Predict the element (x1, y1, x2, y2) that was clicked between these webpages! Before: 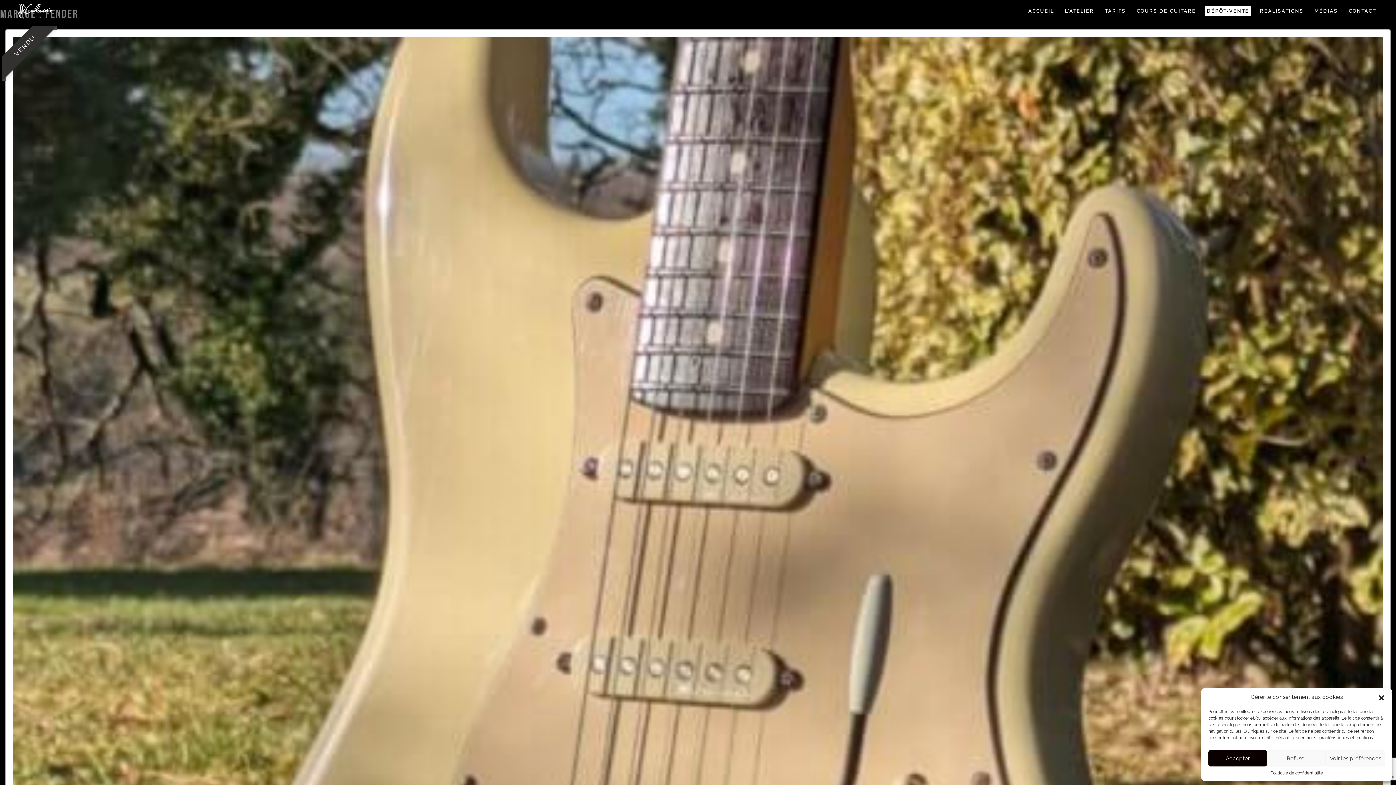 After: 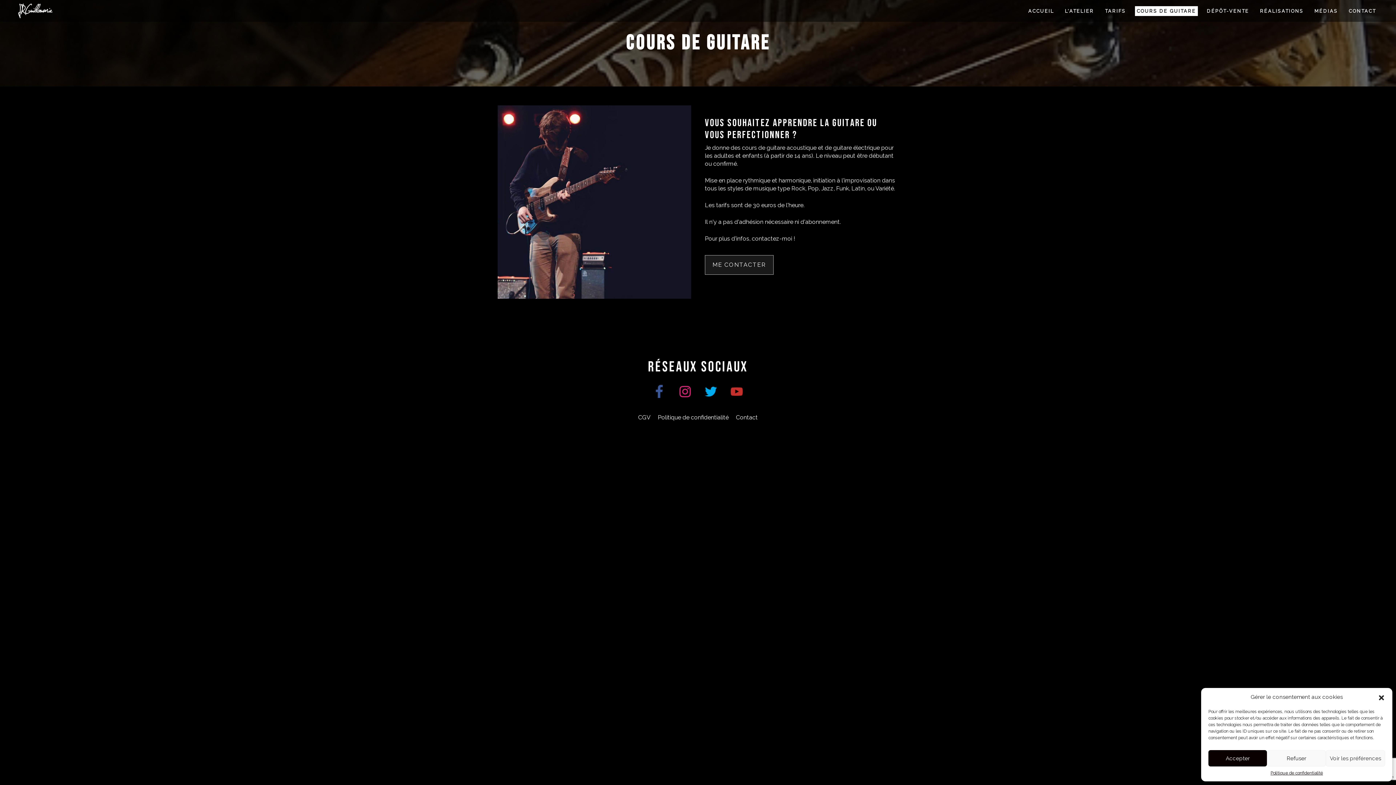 Action: label: COURS DE GUITARE bbox: (1135, 6, 1198, 15)